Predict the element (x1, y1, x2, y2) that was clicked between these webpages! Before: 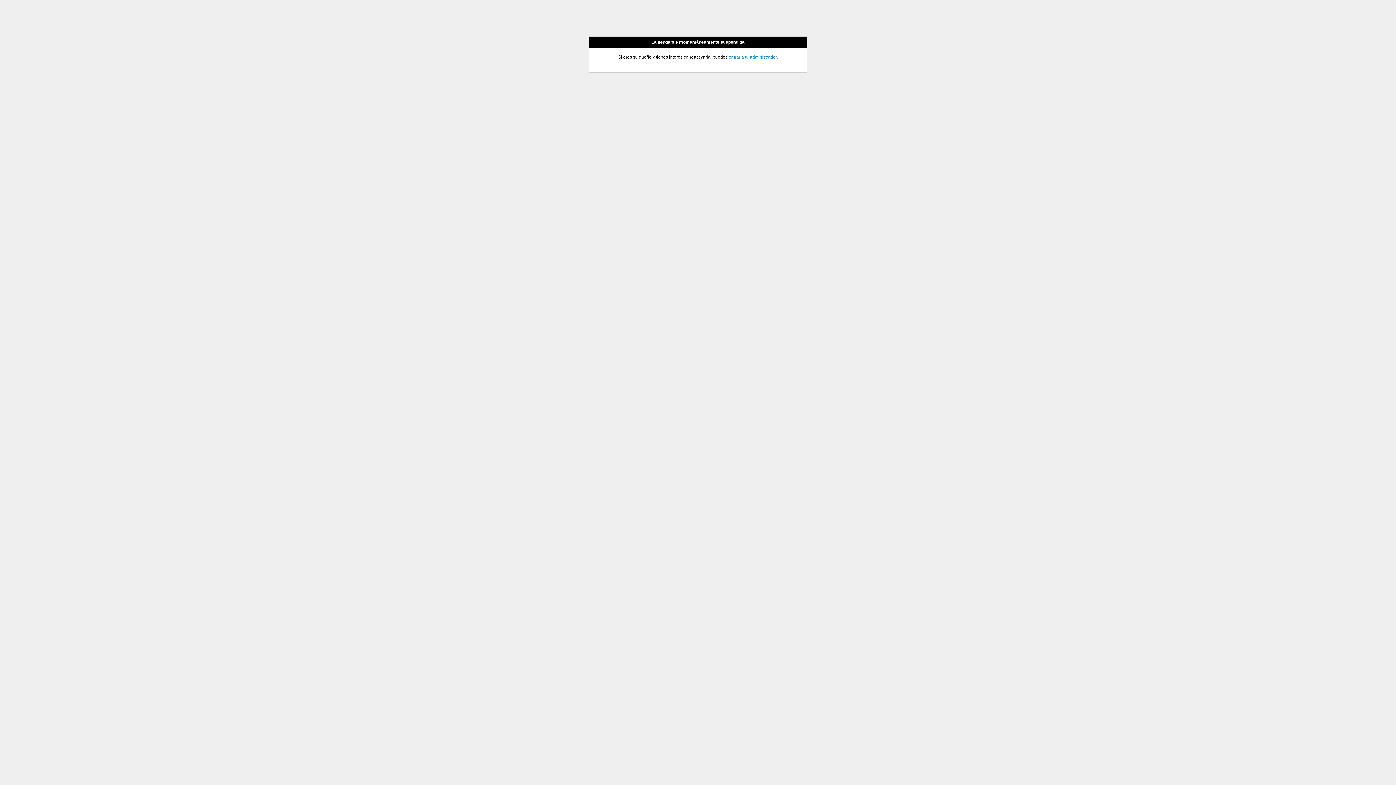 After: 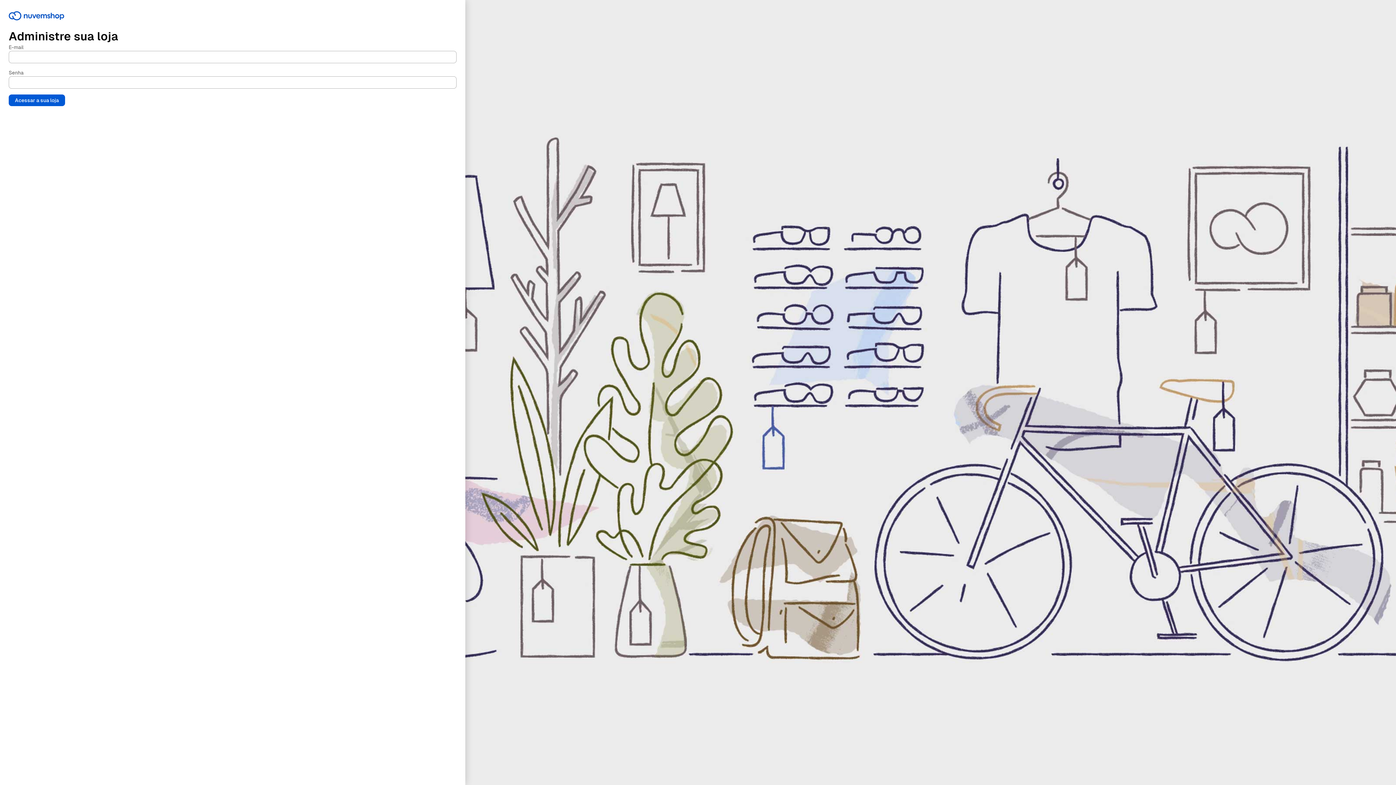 Action: label: entrar a tu administrador bbox: (728, 54, 776, 59)